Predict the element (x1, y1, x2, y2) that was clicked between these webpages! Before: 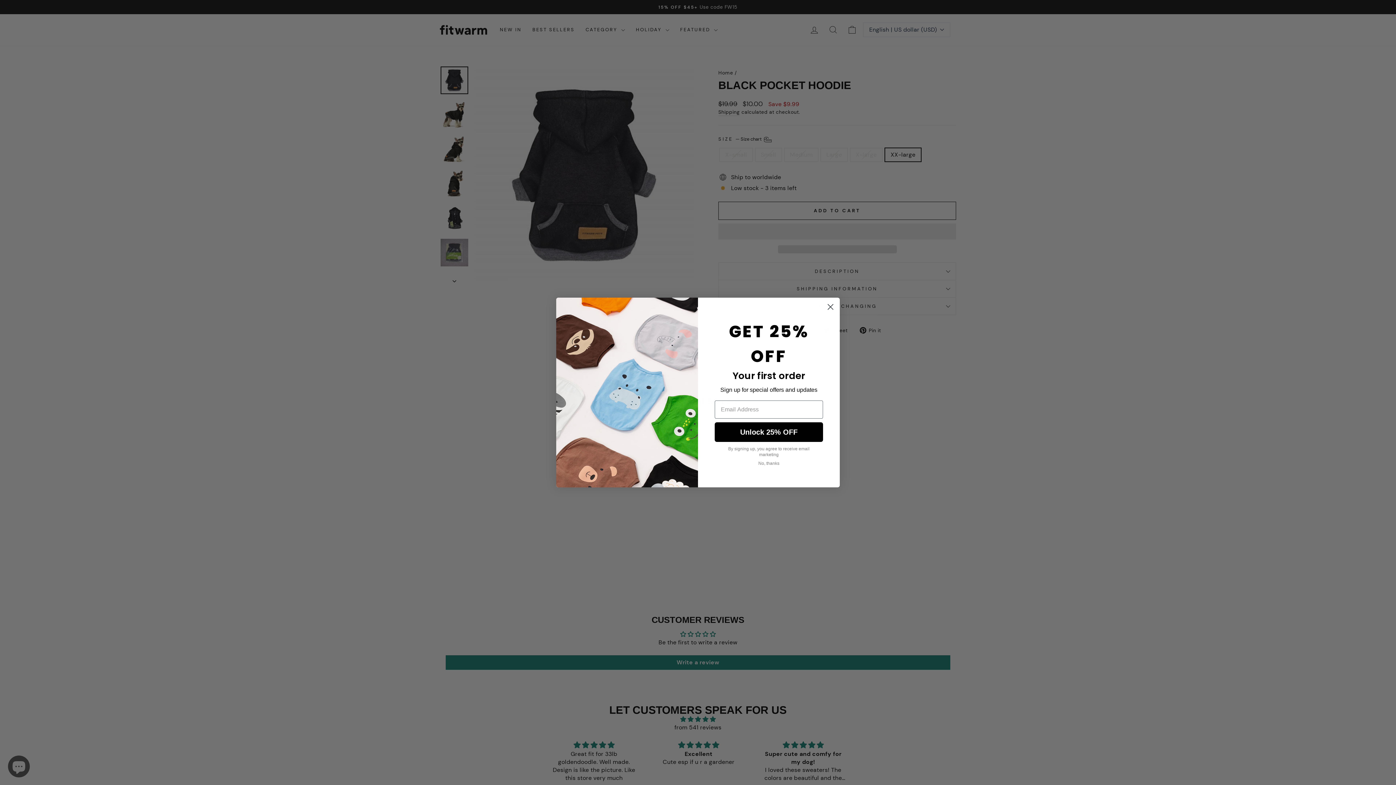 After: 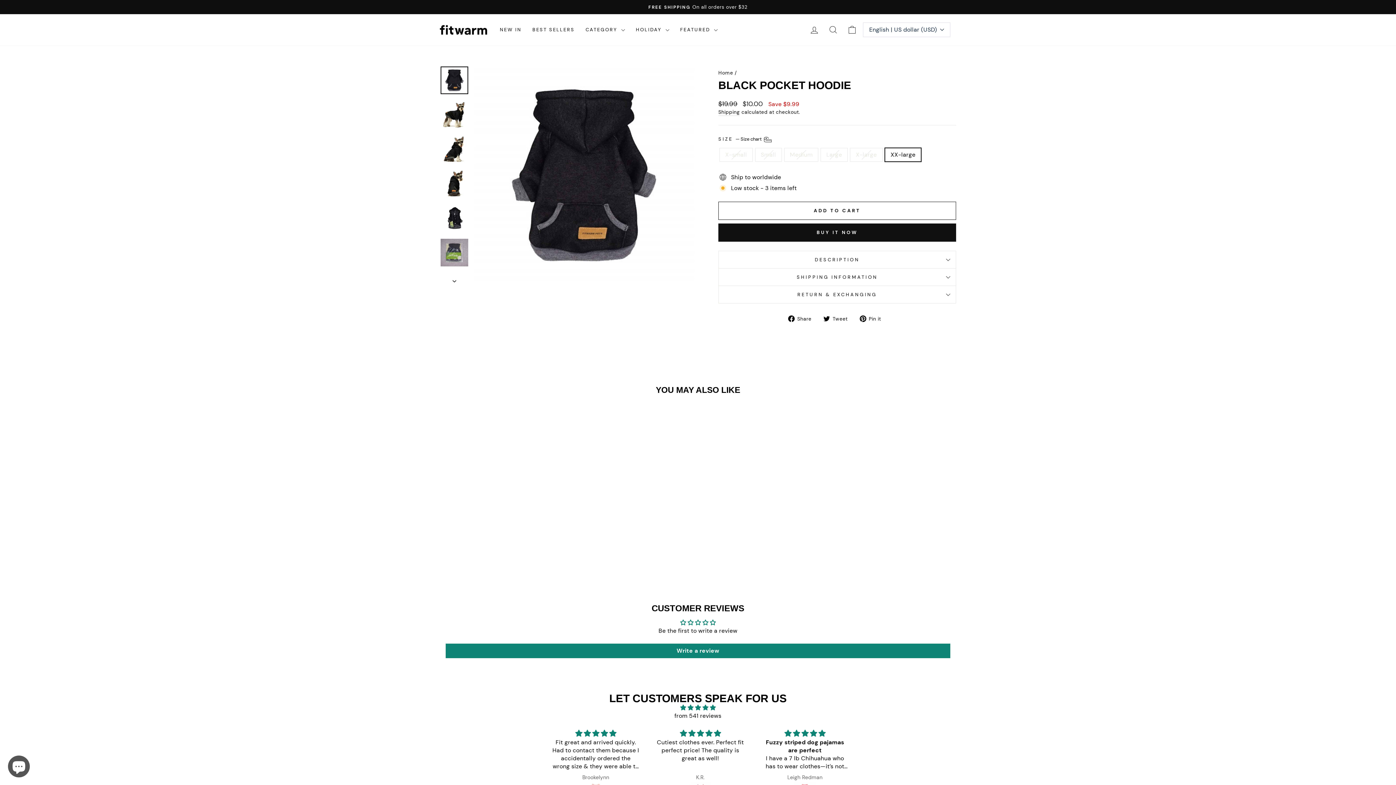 Action: label: No, thanks bbox: (714, 469, 823, 482)